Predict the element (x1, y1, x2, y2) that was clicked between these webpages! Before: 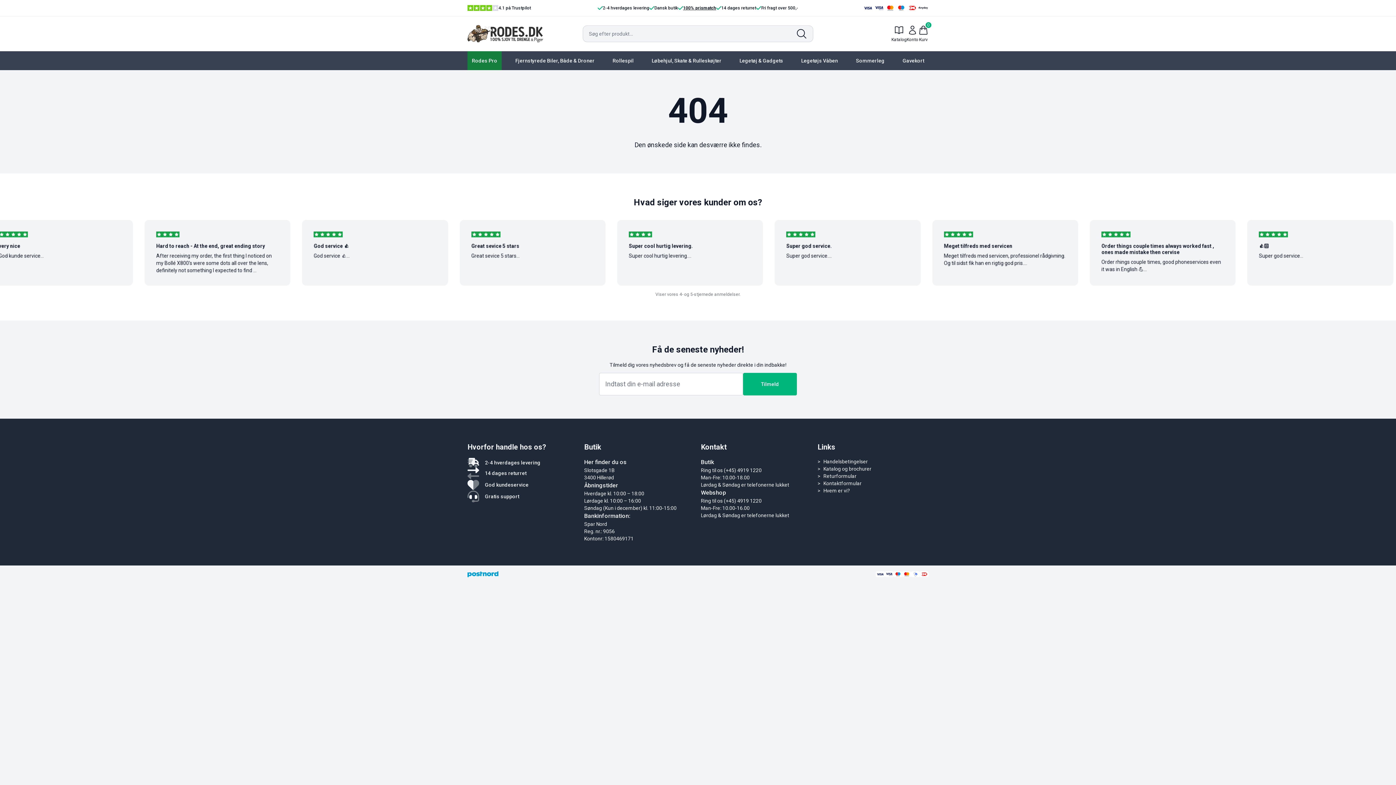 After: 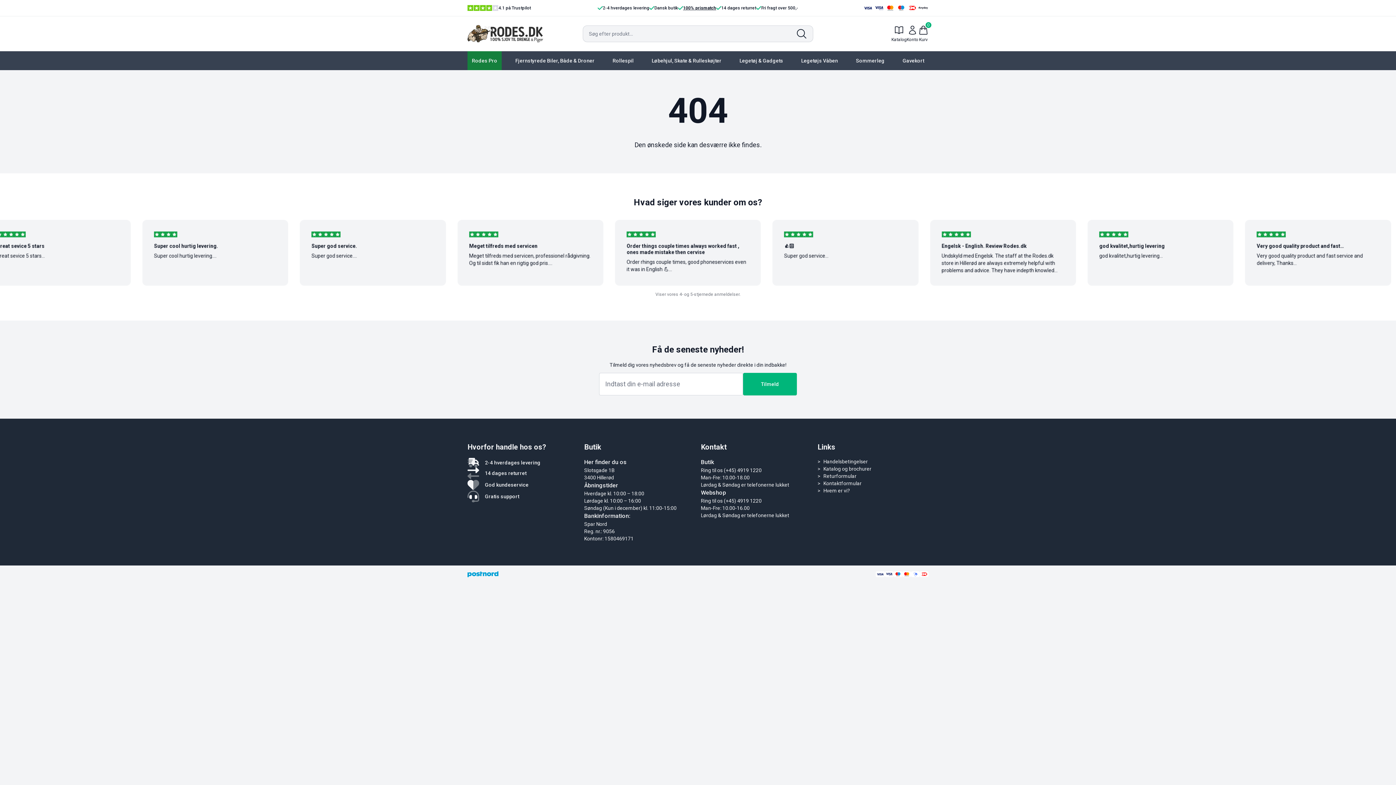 Action: bbox: (467, 5, 498, 10)